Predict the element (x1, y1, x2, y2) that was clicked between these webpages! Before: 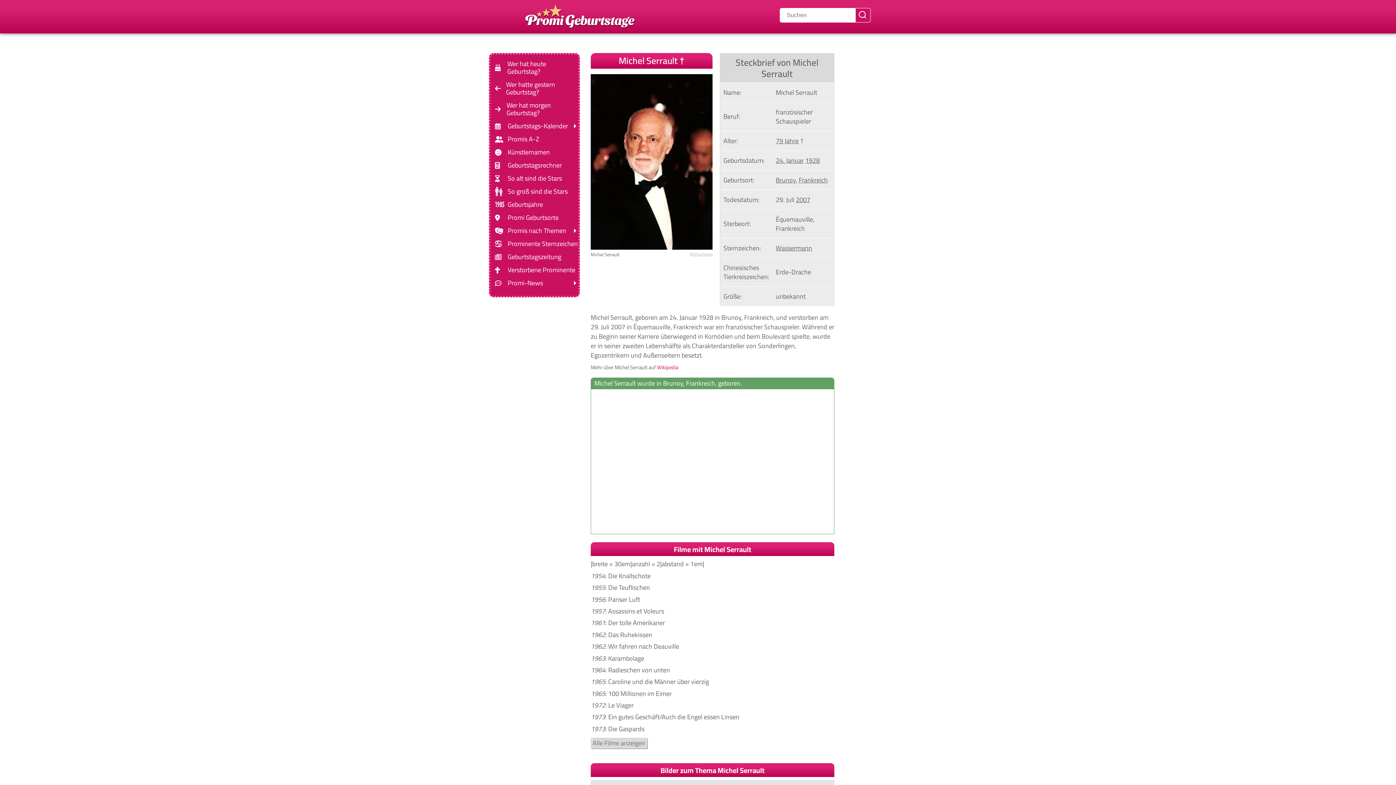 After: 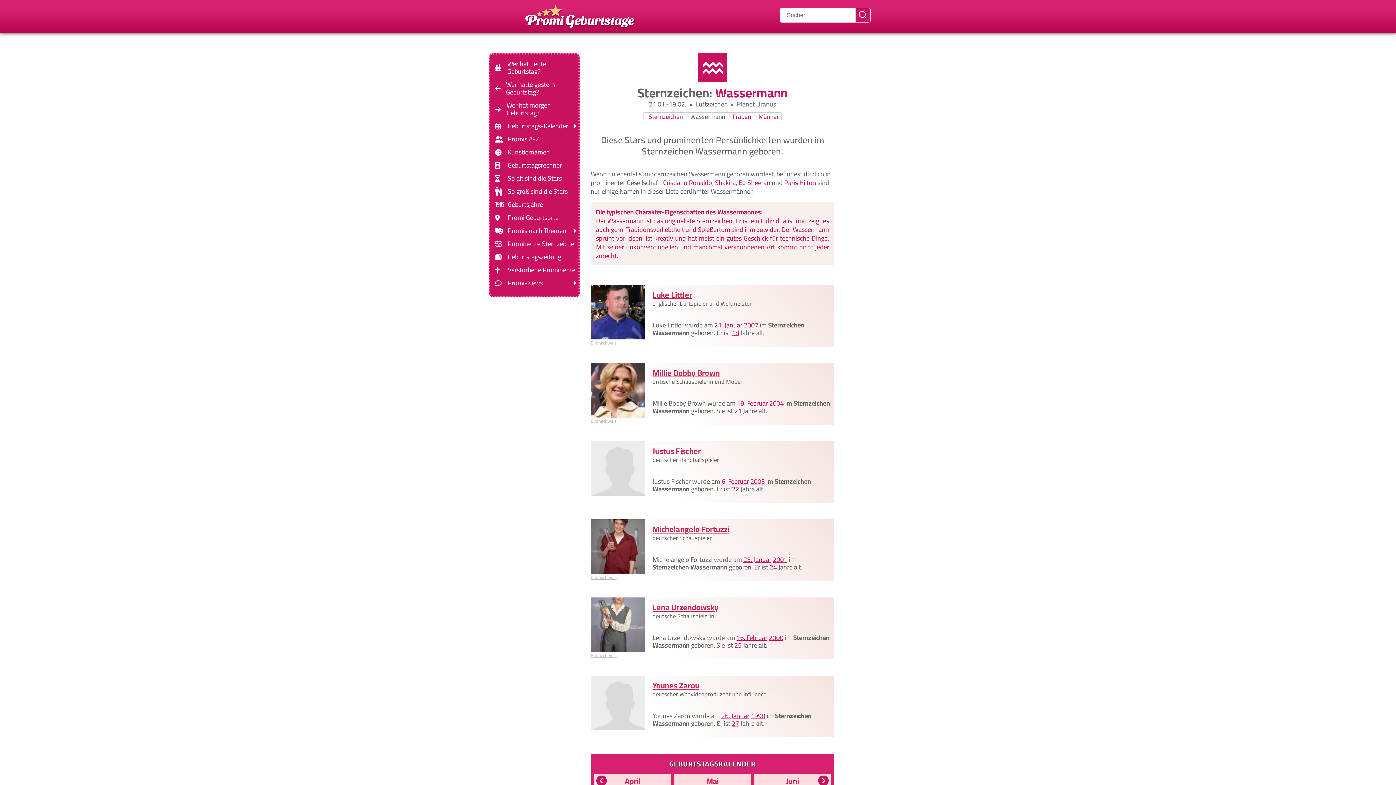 Action: bbox: (776, 242, 812, 254) label: Zeige Promis mit Sternzeichen Wassermann